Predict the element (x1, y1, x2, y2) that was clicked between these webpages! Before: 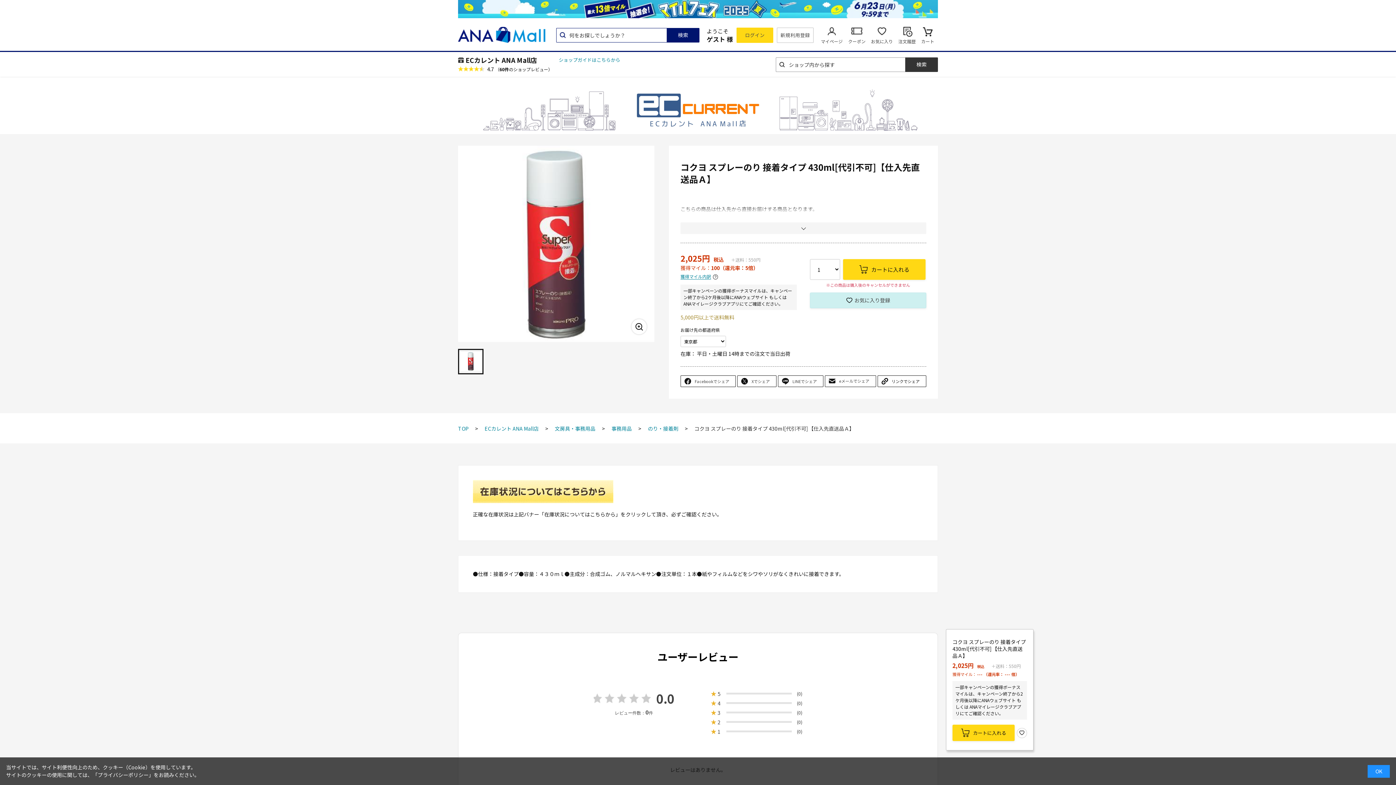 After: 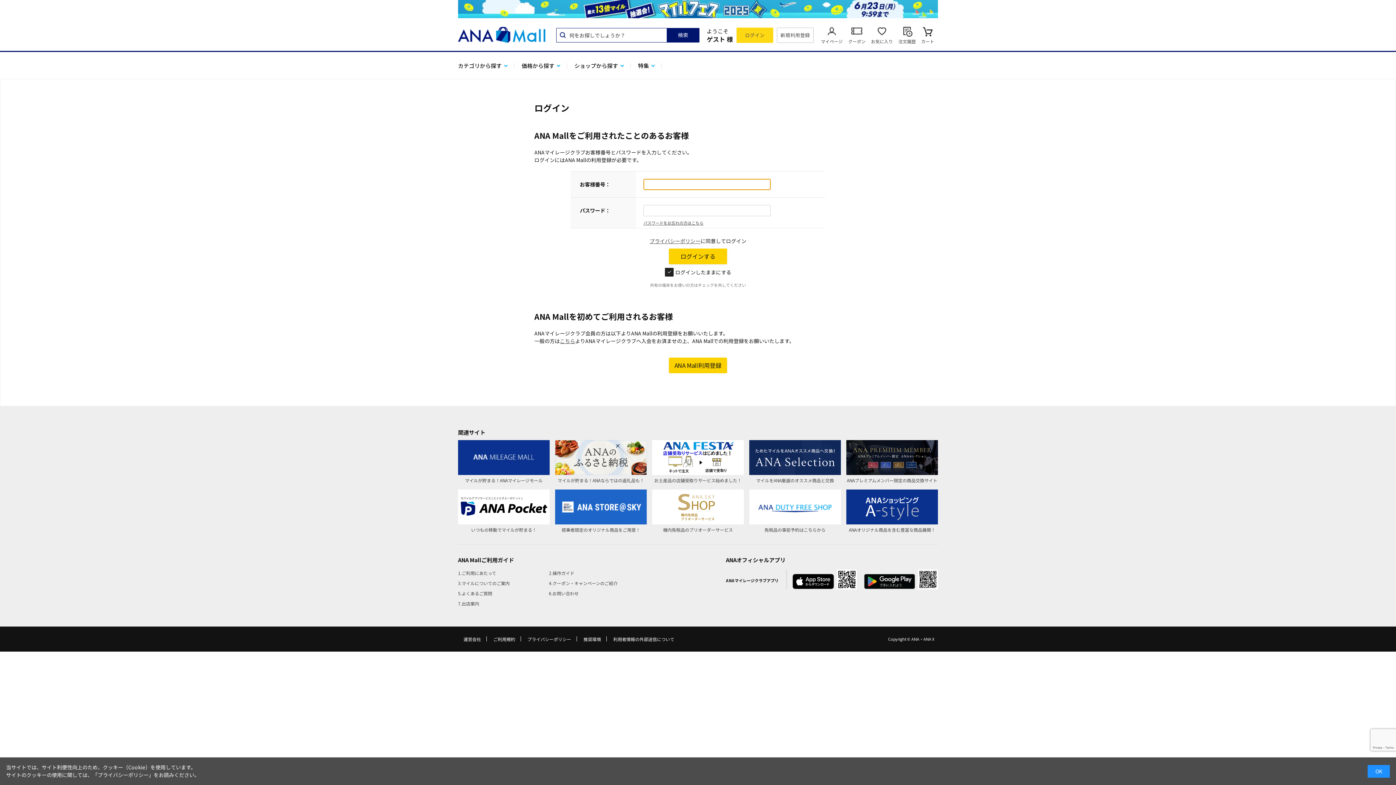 Action: bbox: (871, 24, 893, 45) label: お気に入り